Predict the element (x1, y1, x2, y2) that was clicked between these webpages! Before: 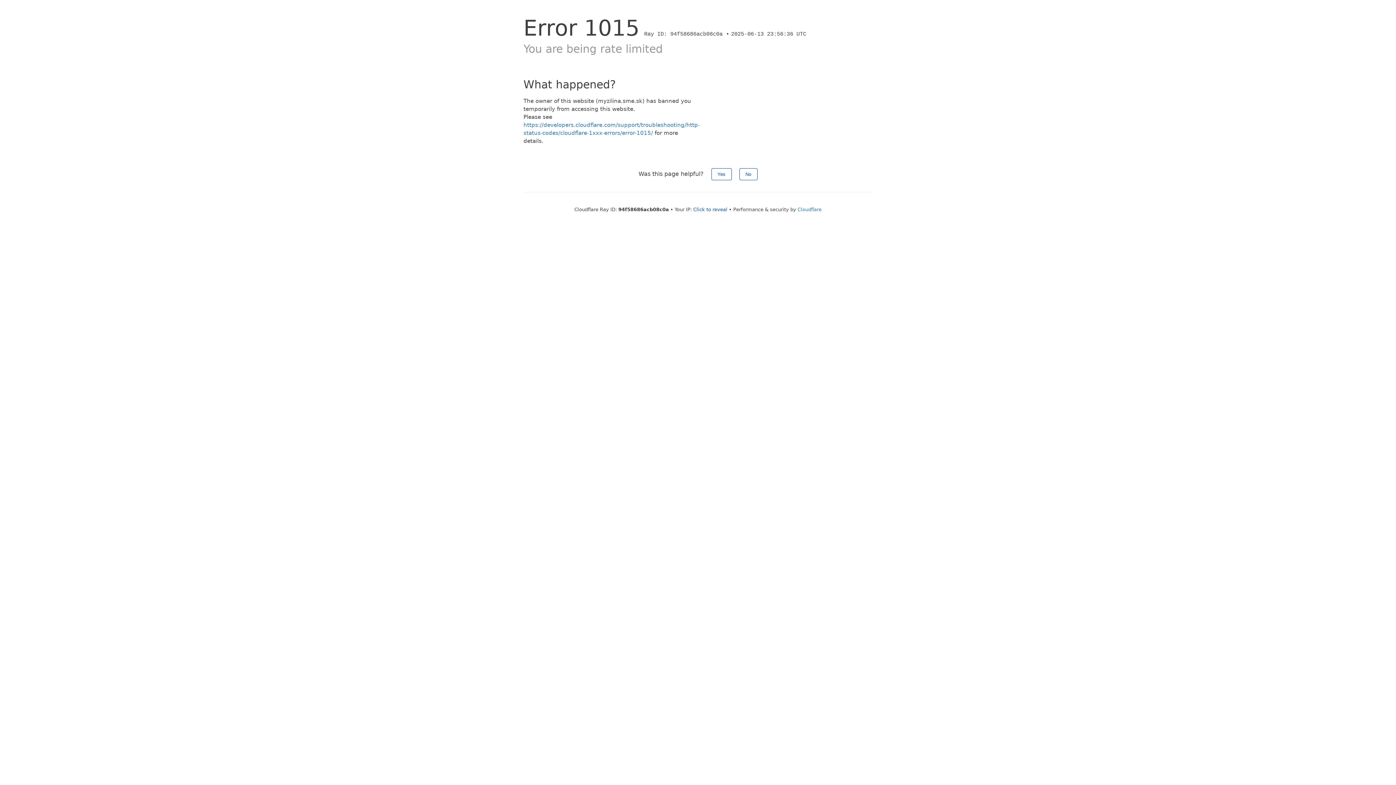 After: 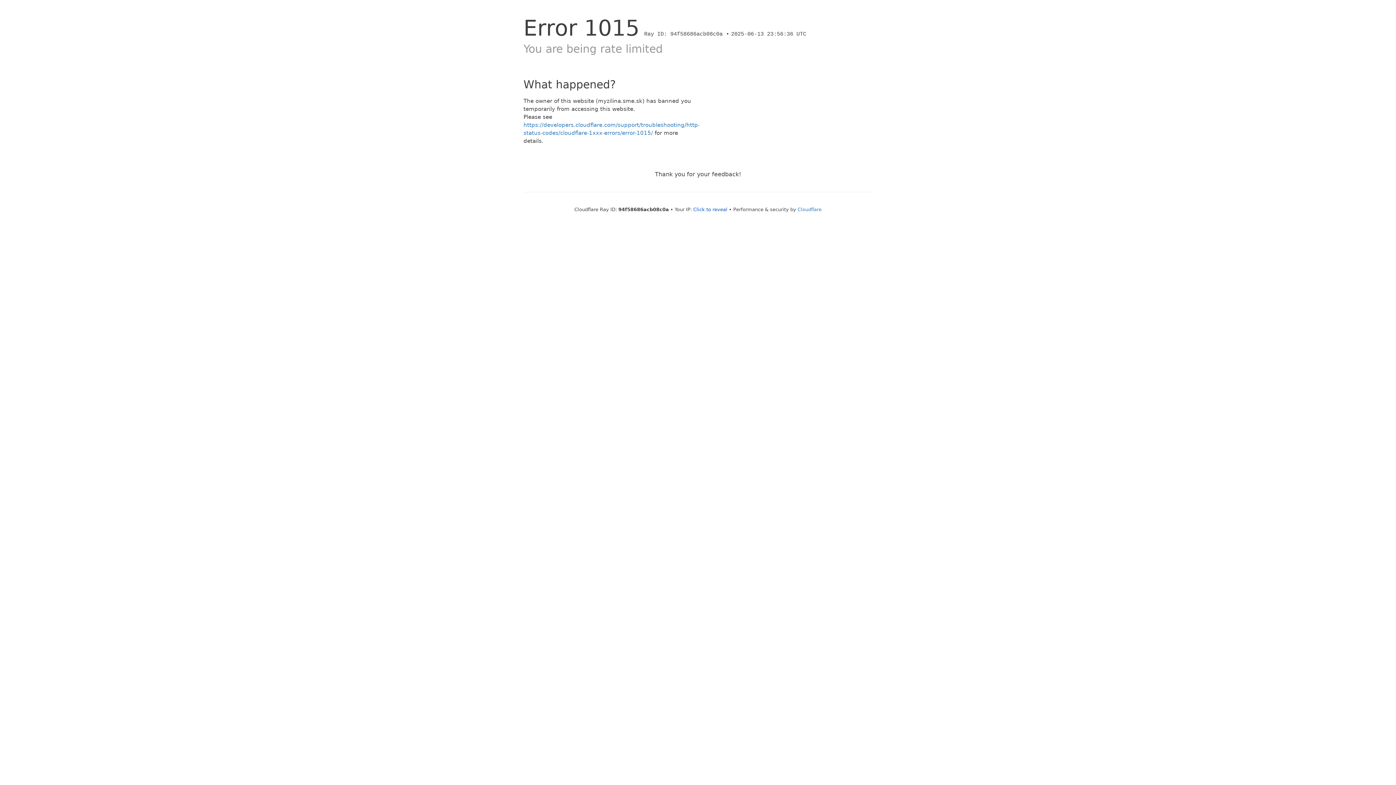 Action: label: Yes bbox: (711, 168, 731, 180)